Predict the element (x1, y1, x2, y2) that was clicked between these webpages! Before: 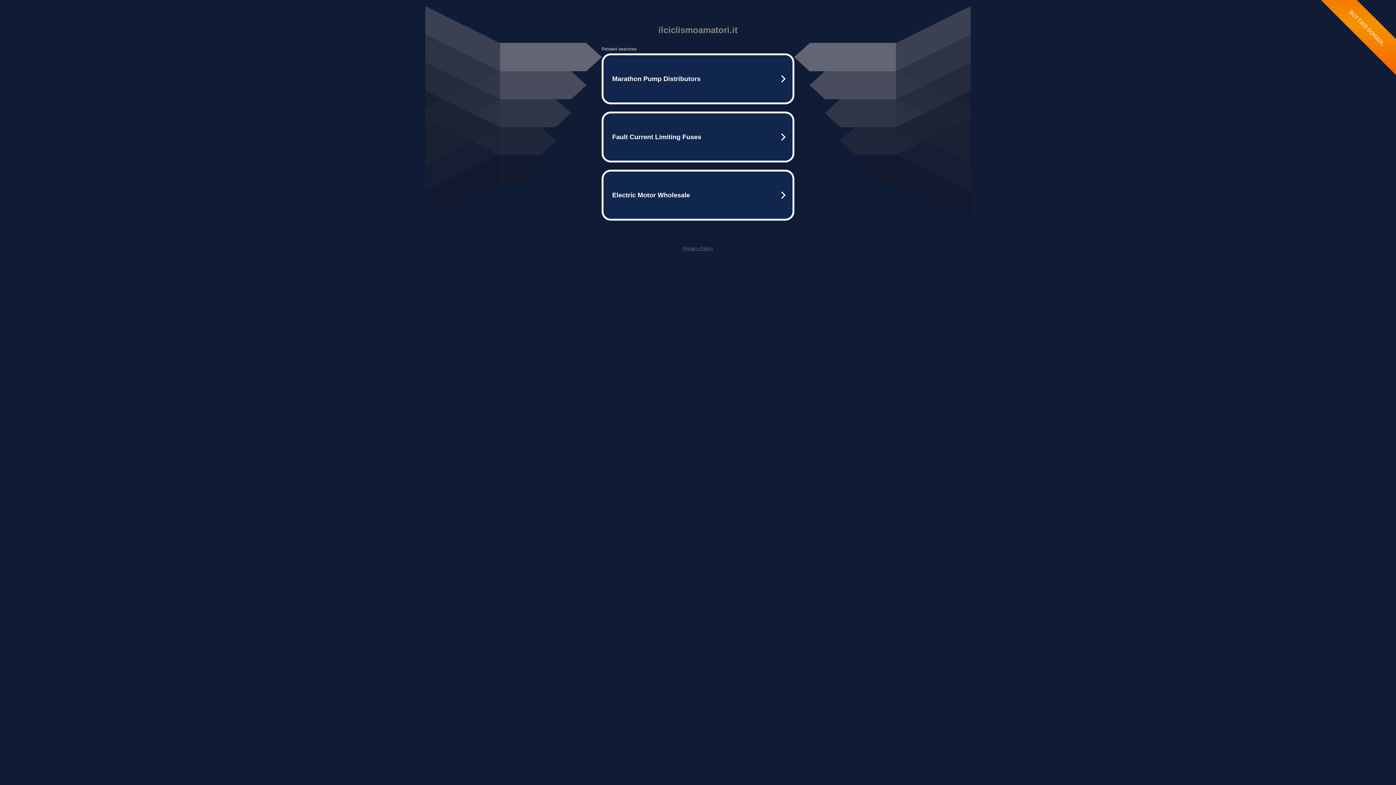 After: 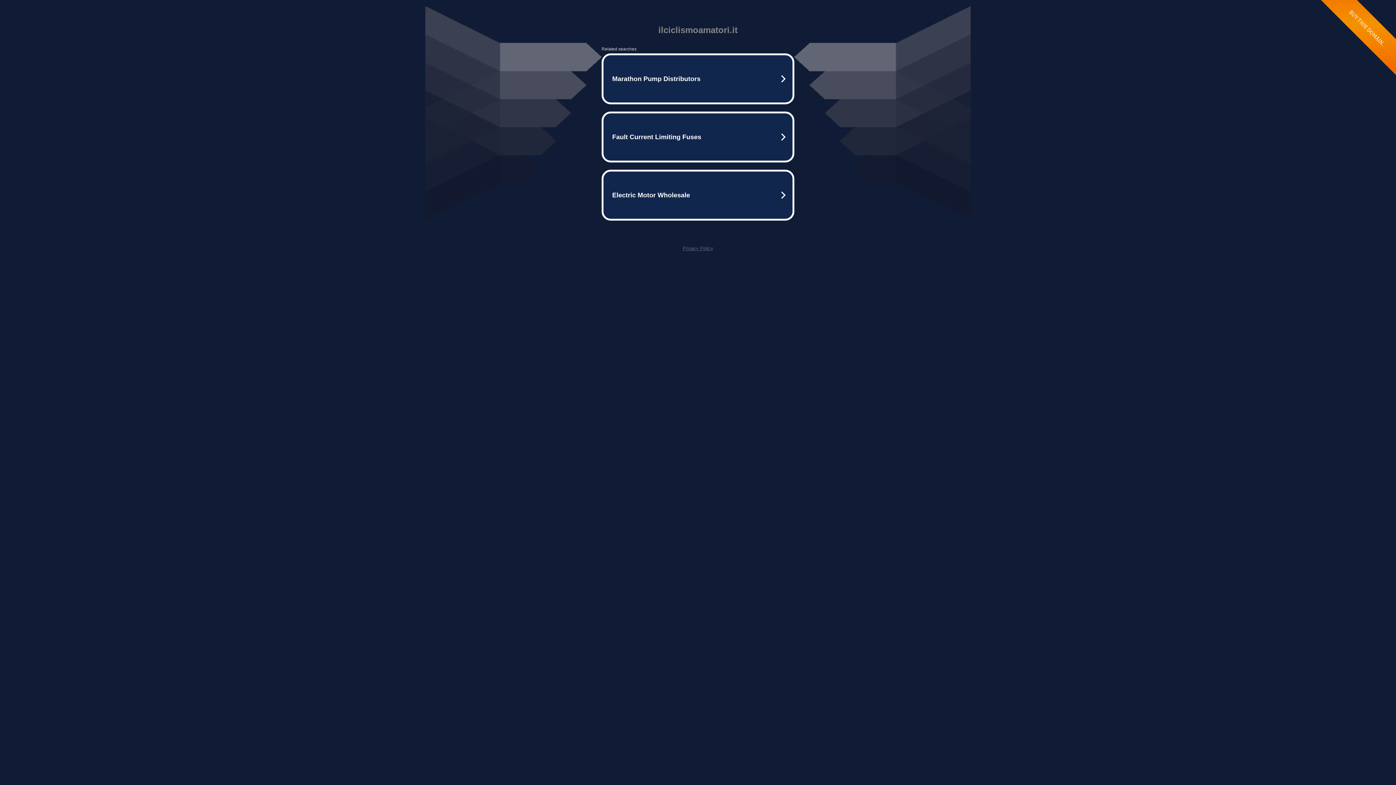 Action: label: Privacy Policy bbox: (682, 245, 713, 251)